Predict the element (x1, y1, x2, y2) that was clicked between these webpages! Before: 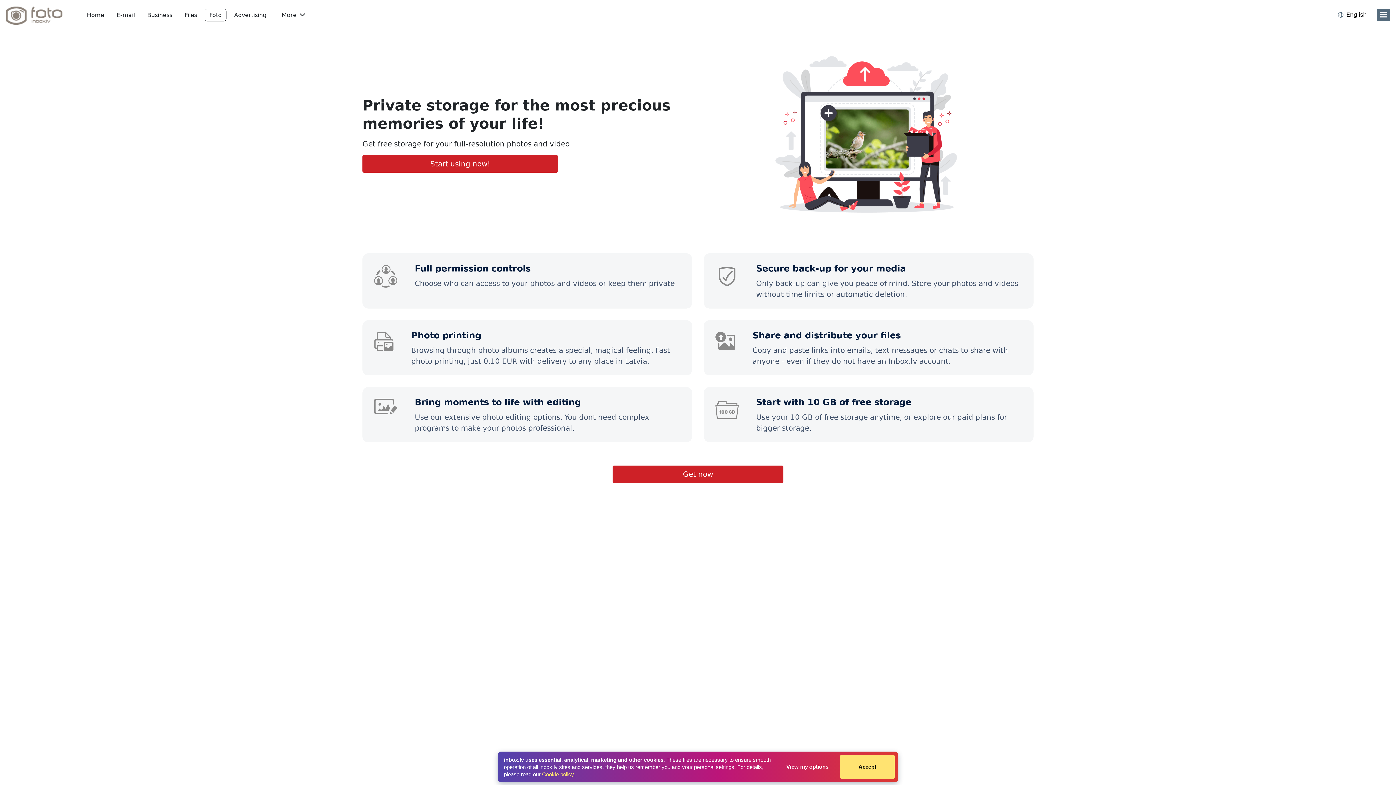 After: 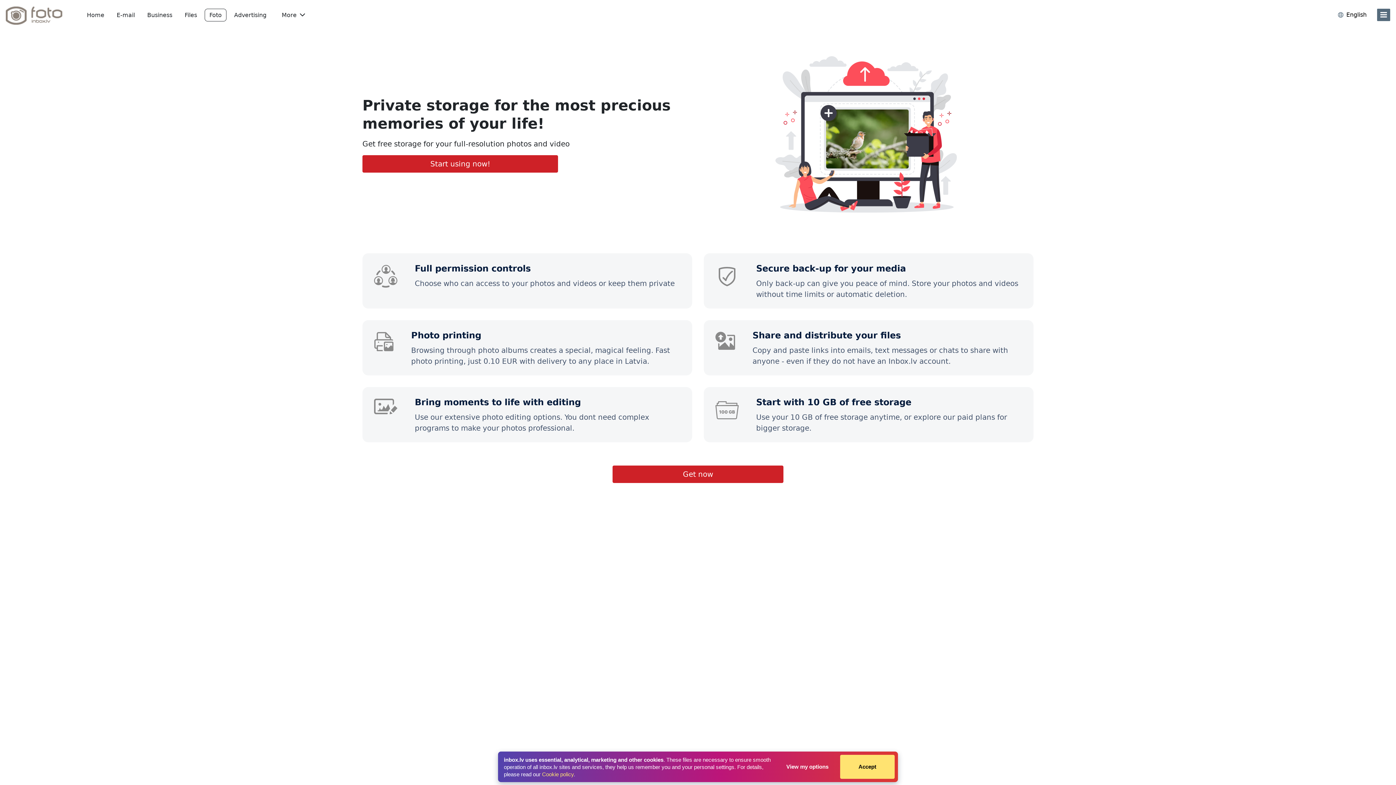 Action: label: Advertising bbox: (229, 8, 271, 21)